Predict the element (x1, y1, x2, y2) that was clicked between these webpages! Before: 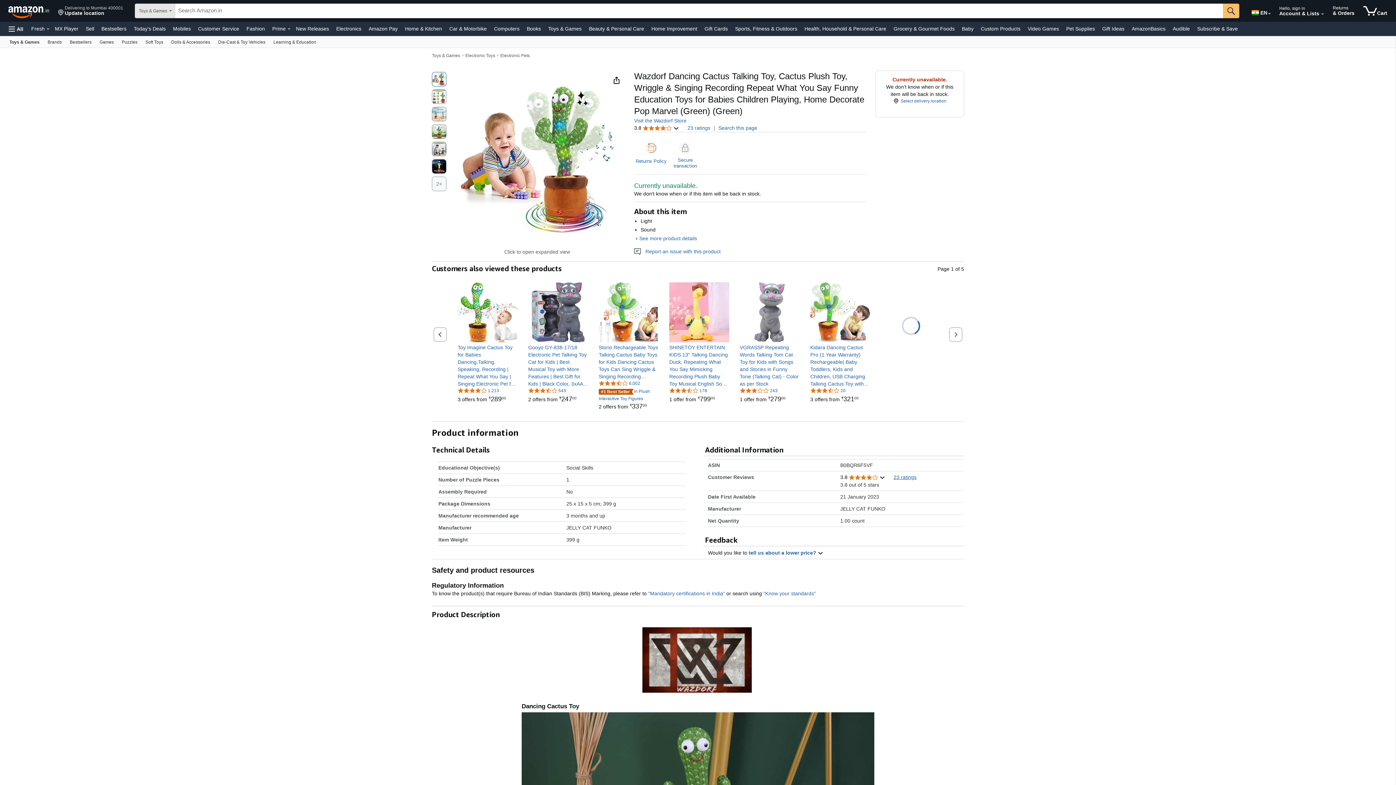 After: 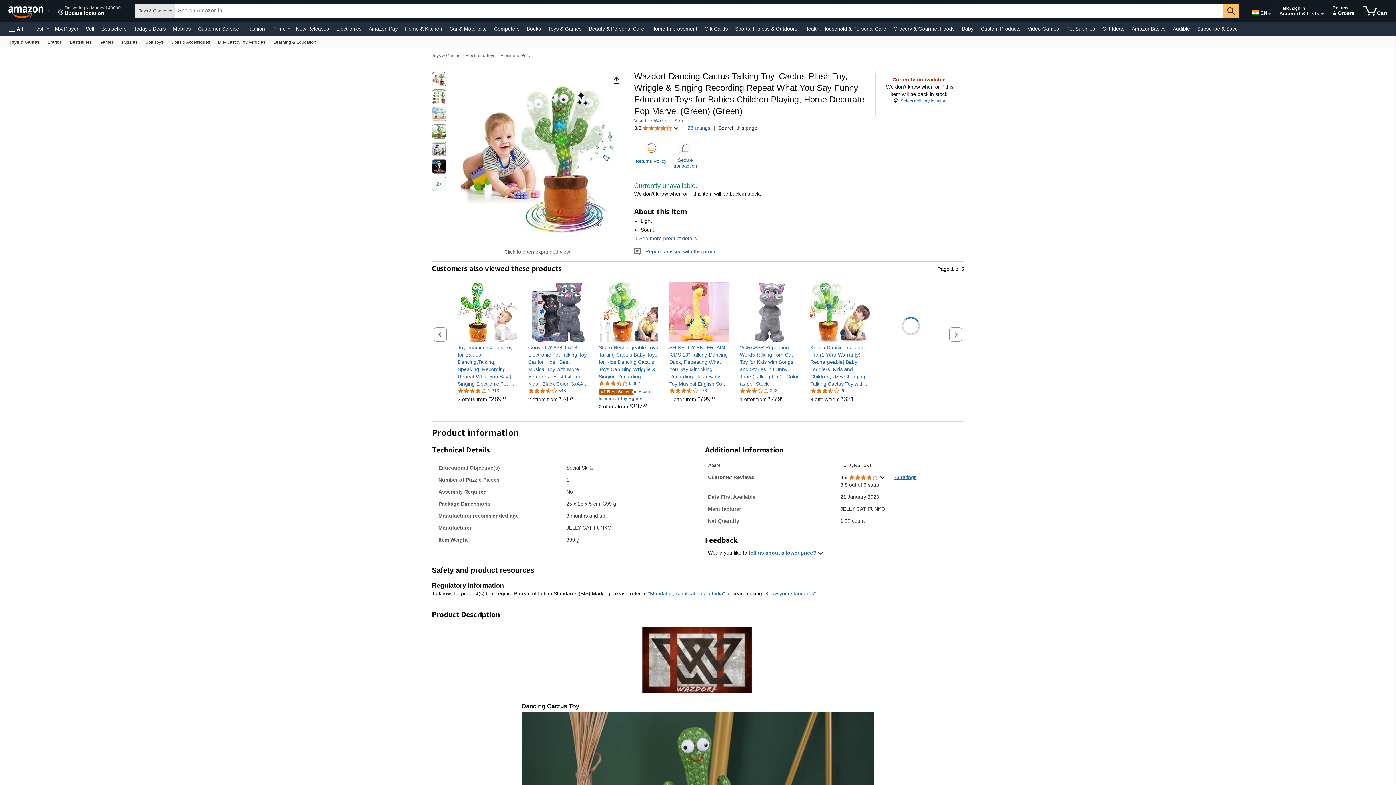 Action: bbox: (718, 124, 757, 131) label: Search this page